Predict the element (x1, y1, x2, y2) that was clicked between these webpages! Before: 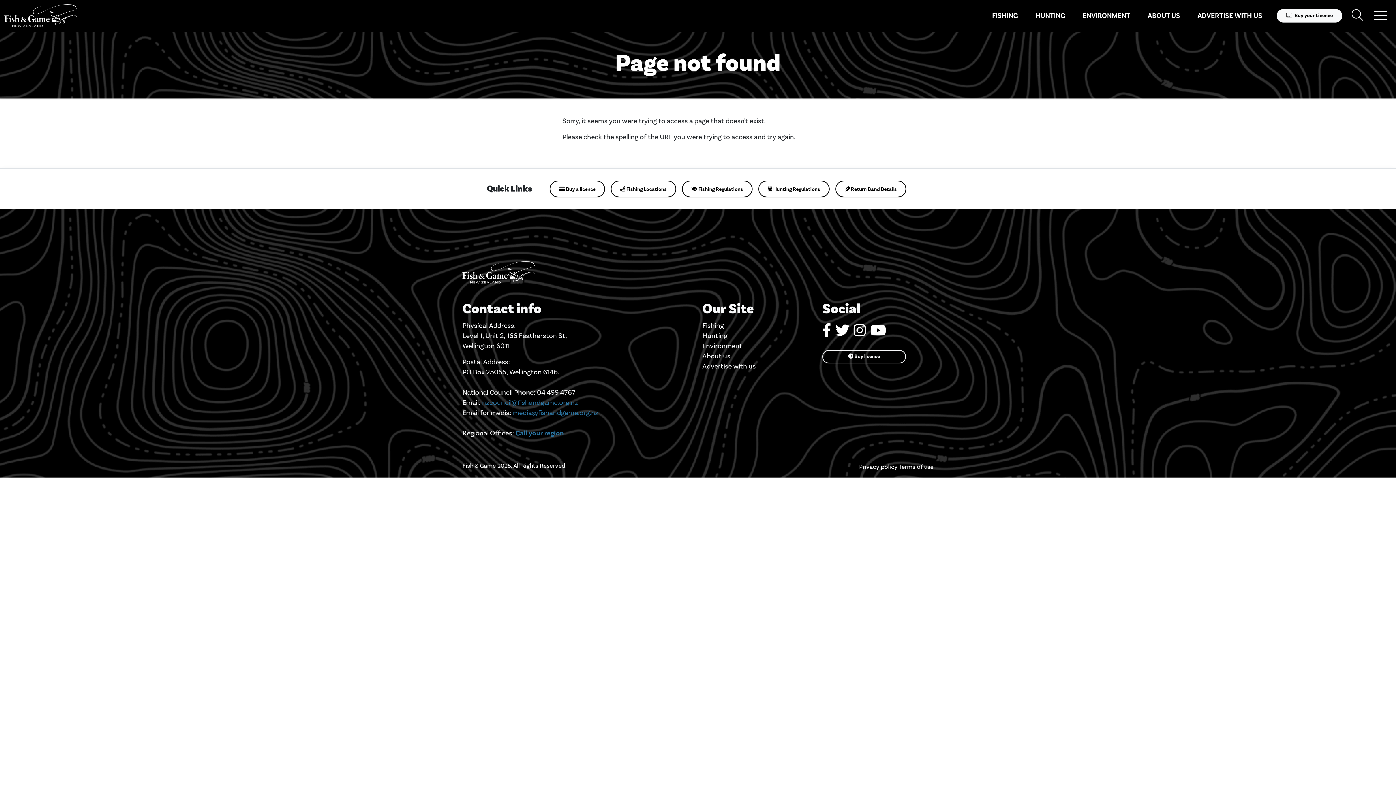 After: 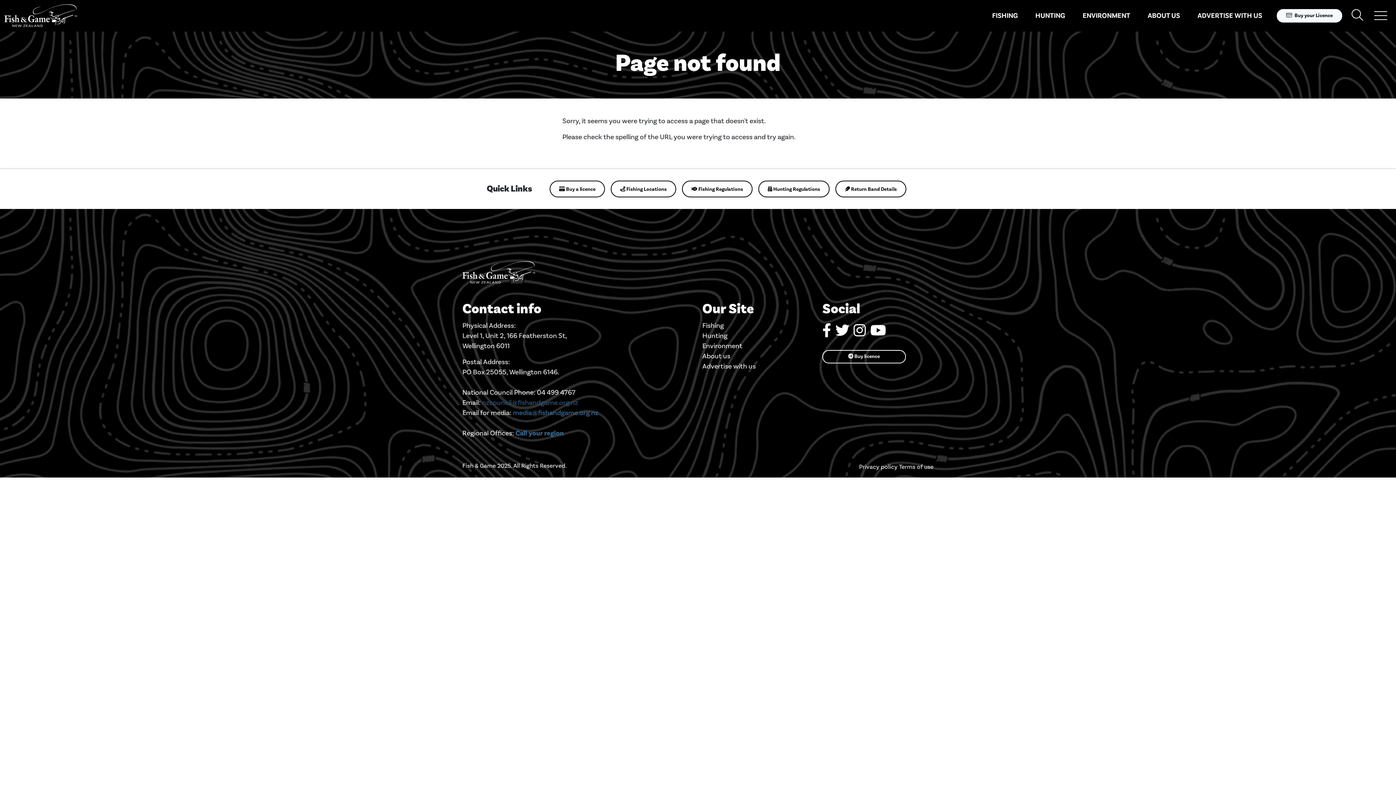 Action: bbox: (482, 398, 578, 407) label: nzcouncil@fishandgame.org.nz